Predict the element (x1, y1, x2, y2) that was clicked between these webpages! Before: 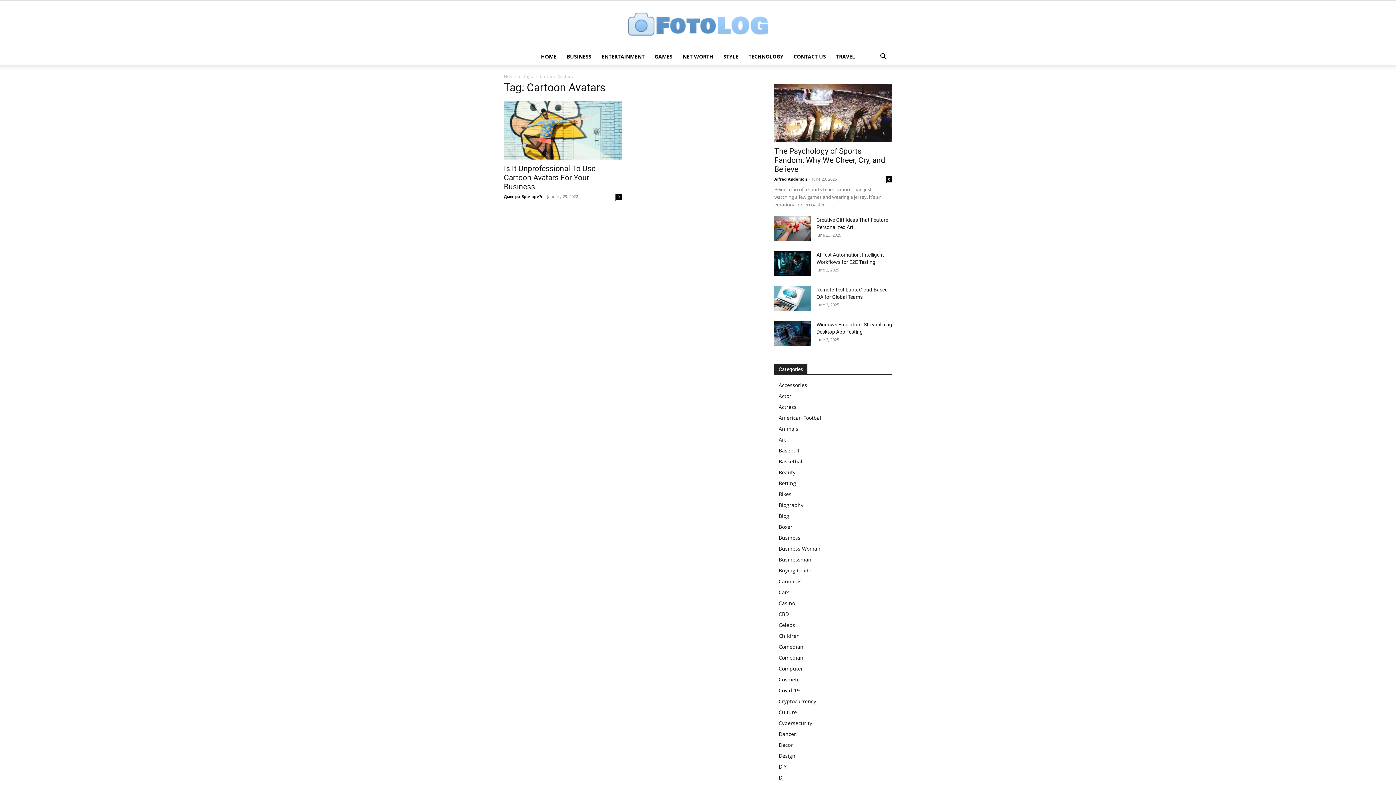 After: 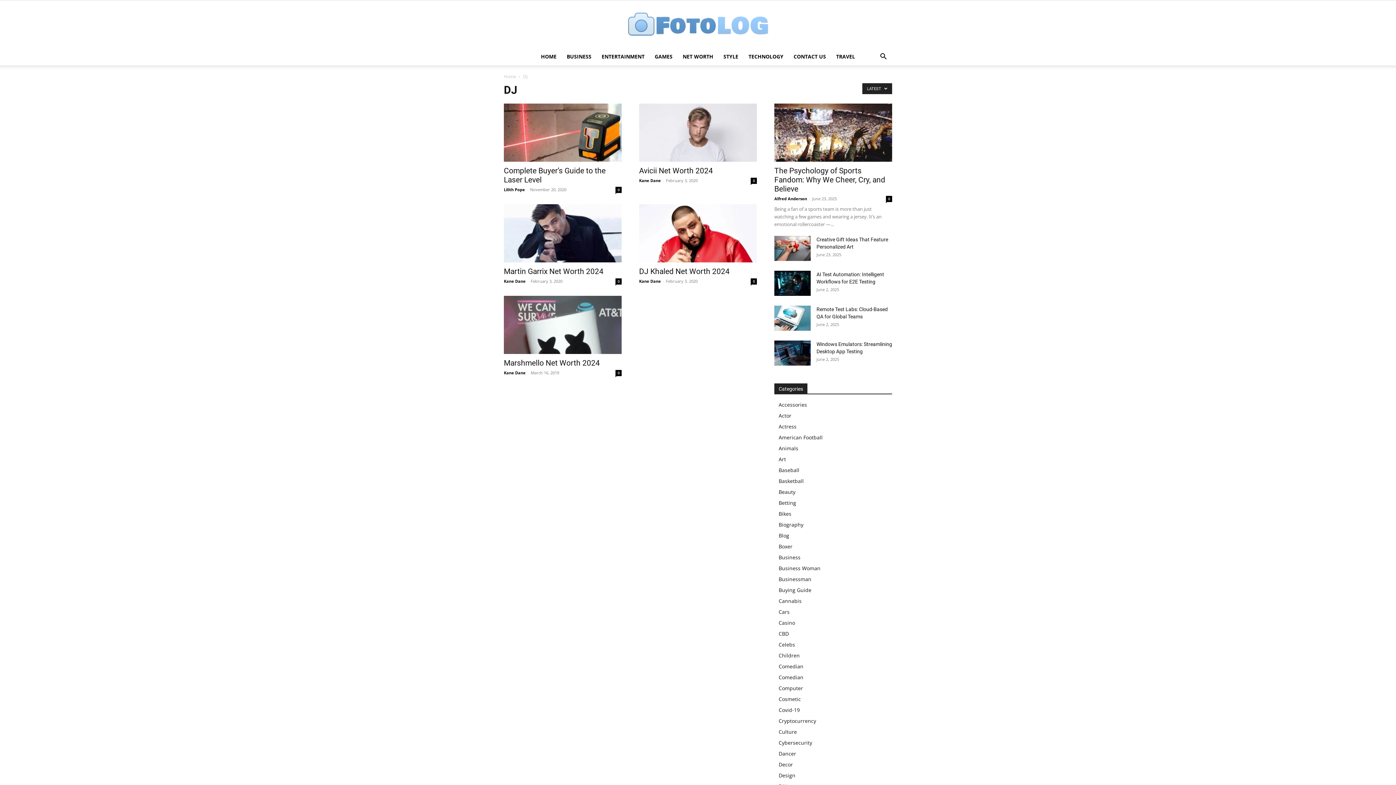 Action: label: DJ bbox: (778, 774, 784, 781)